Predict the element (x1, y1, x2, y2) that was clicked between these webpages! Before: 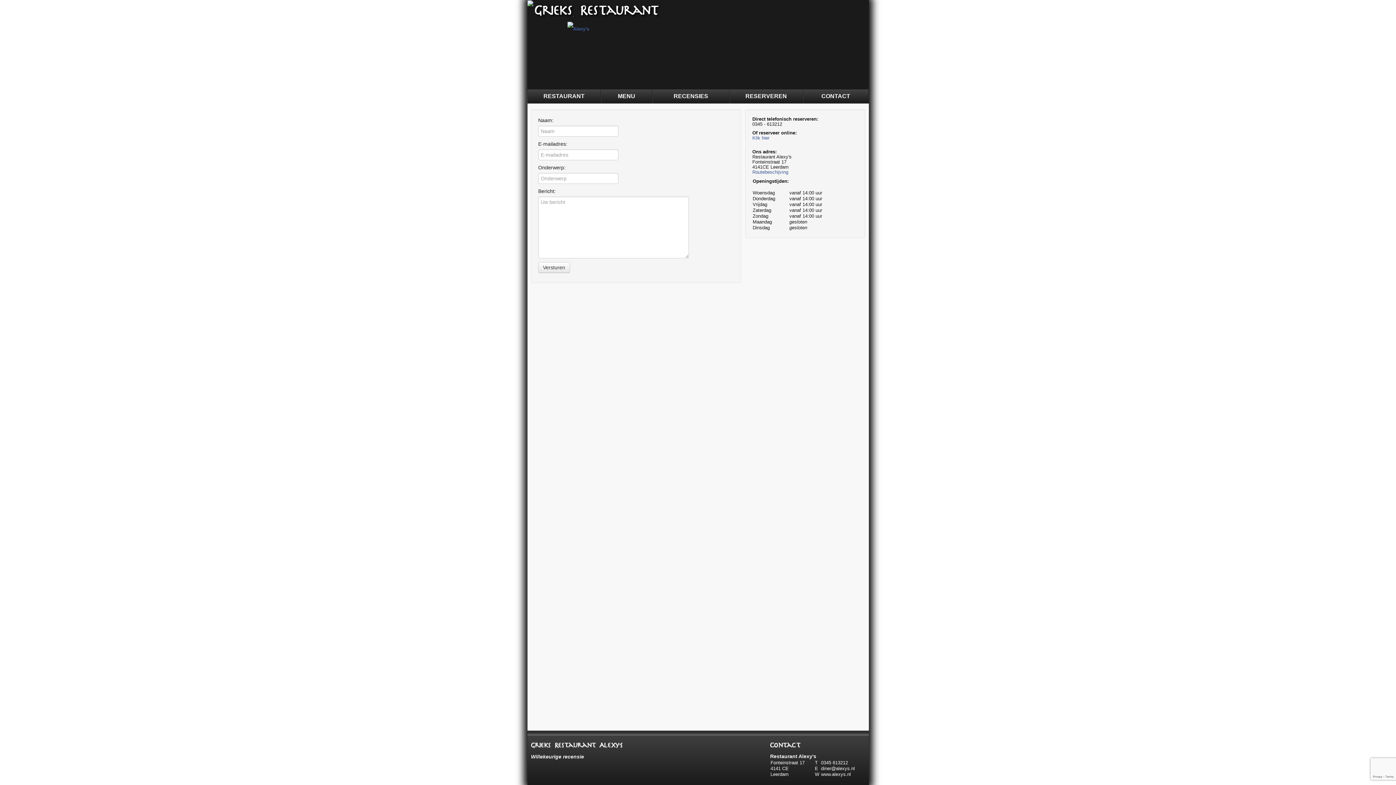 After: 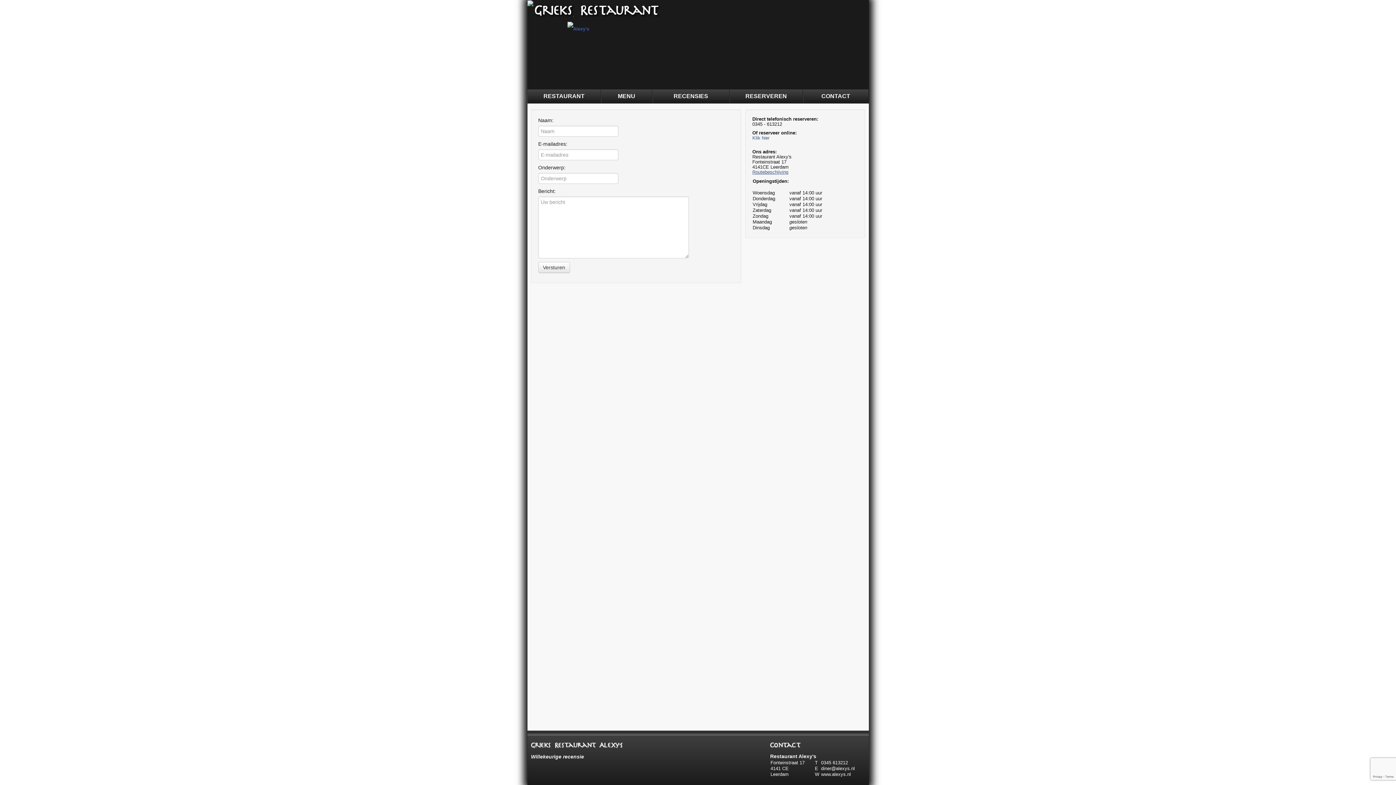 Action: bbox: (752, 169, 788, 174) label: Routebeschijving